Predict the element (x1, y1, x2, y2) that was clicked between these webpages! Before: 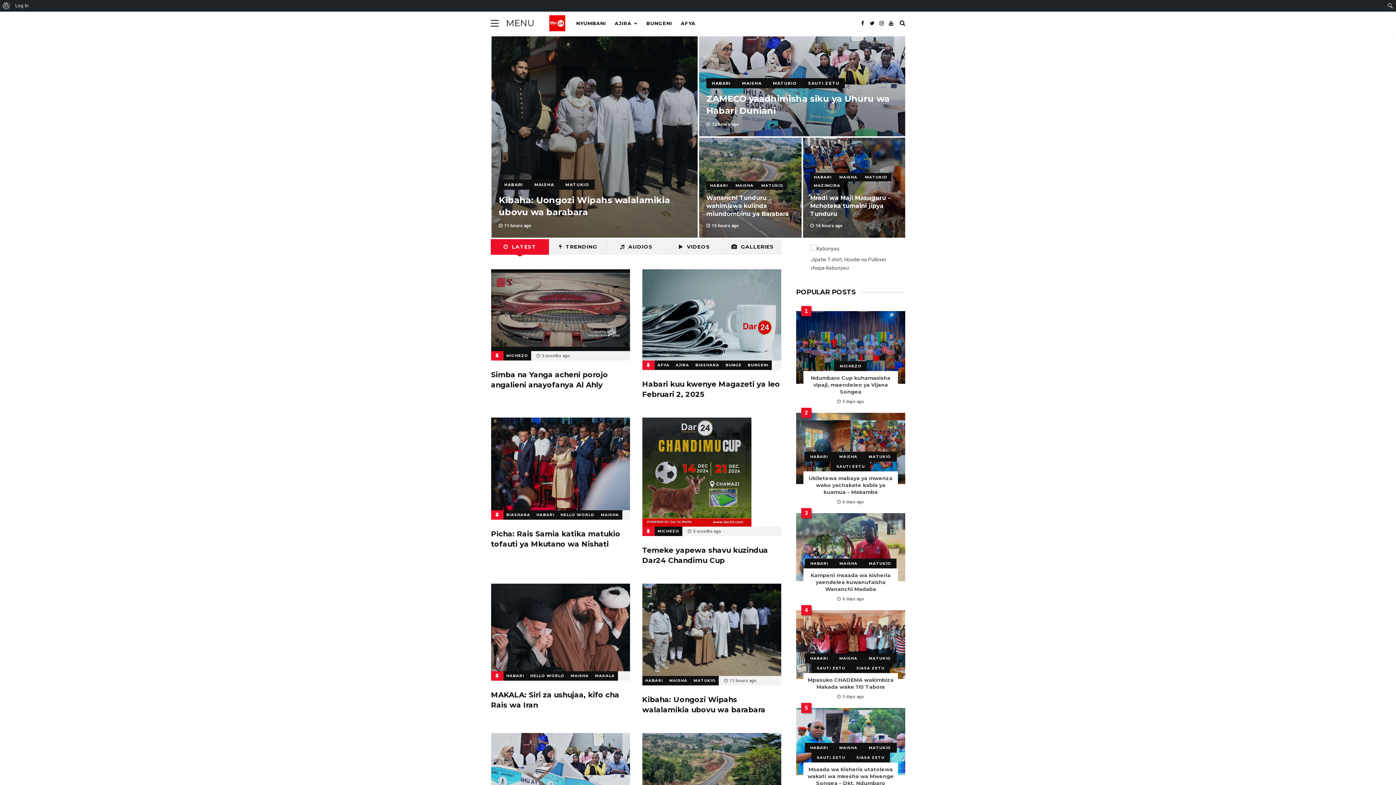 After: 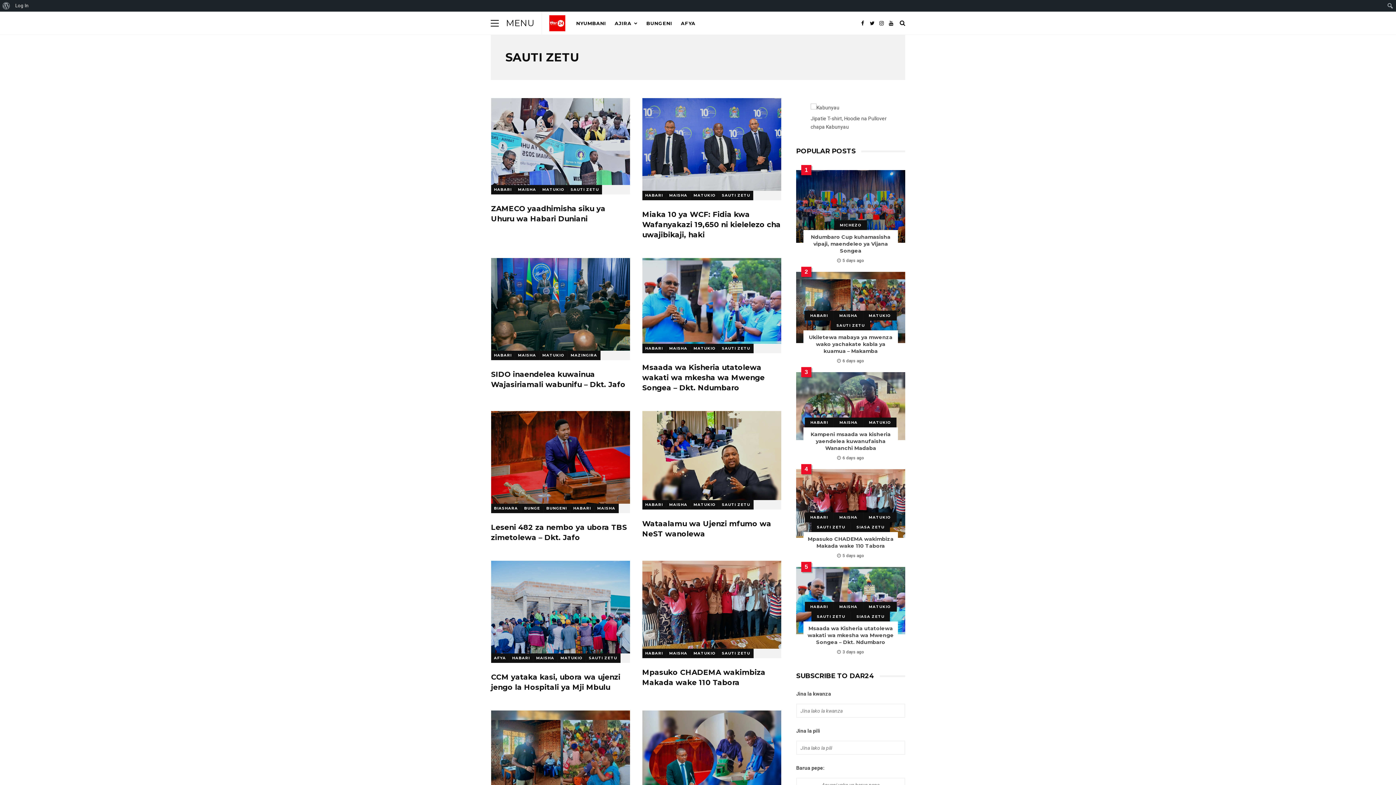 Action: label: SAUTI ZETU bbox: (811, 663, 851, 673)